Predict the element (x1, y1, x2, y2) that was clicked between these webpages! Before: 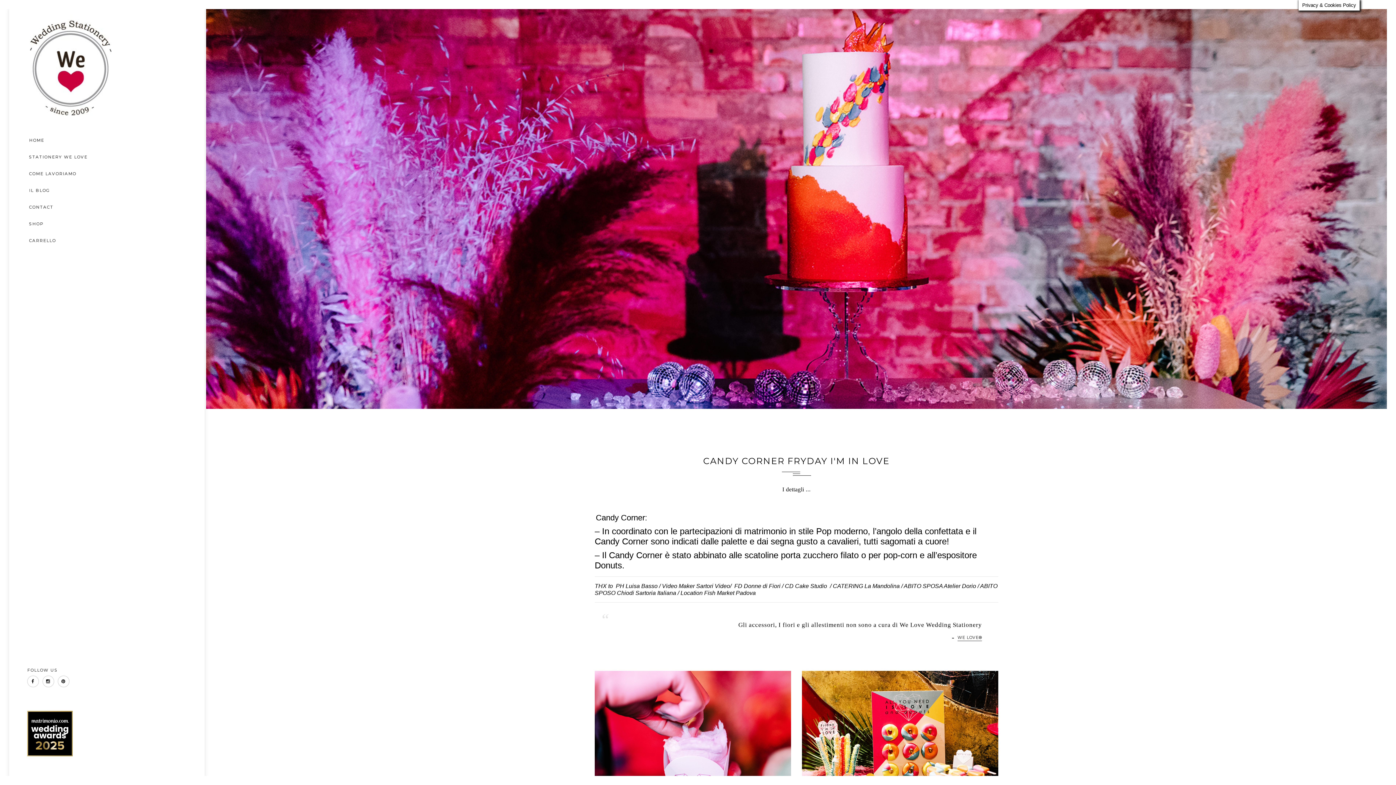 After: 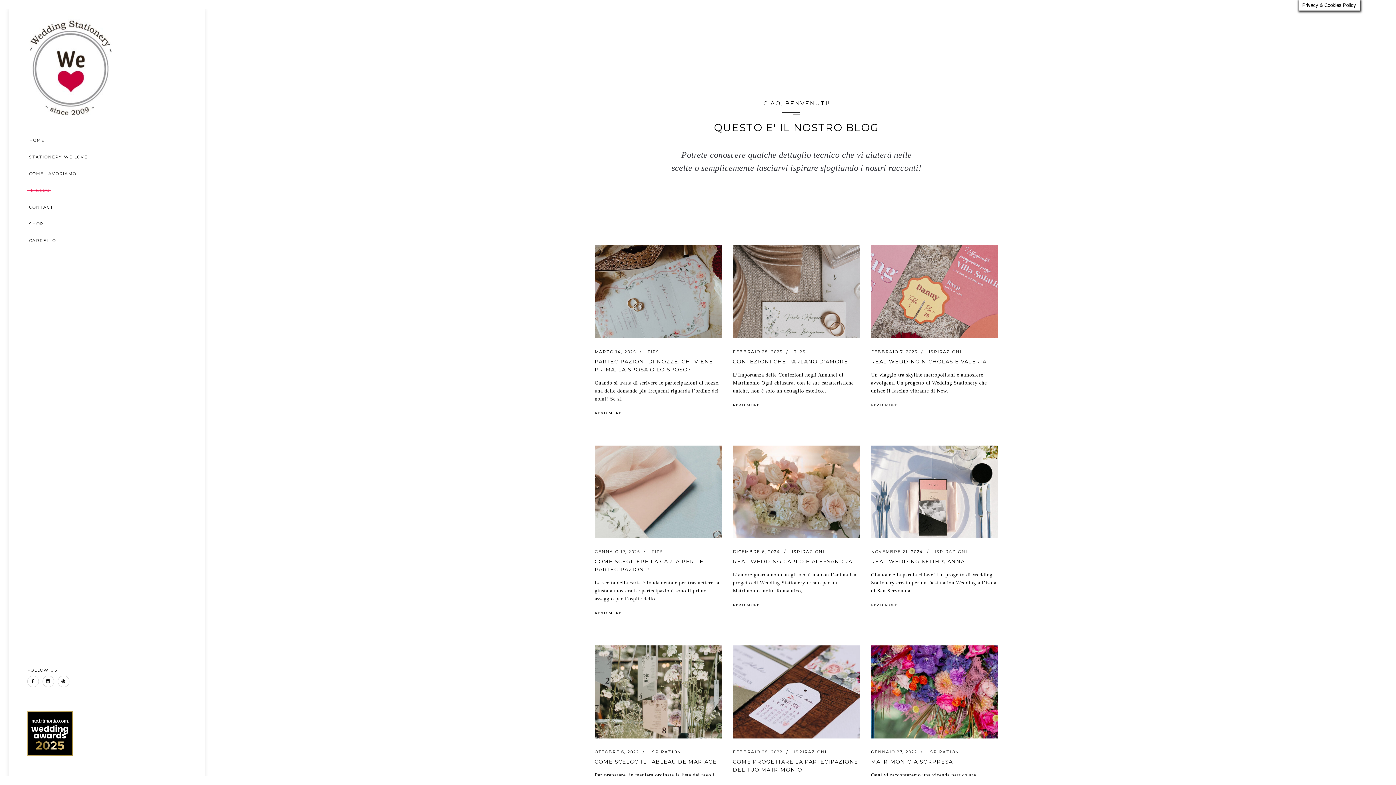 Action: label: IL BLOG bbox: (27, 188, 50, 193)